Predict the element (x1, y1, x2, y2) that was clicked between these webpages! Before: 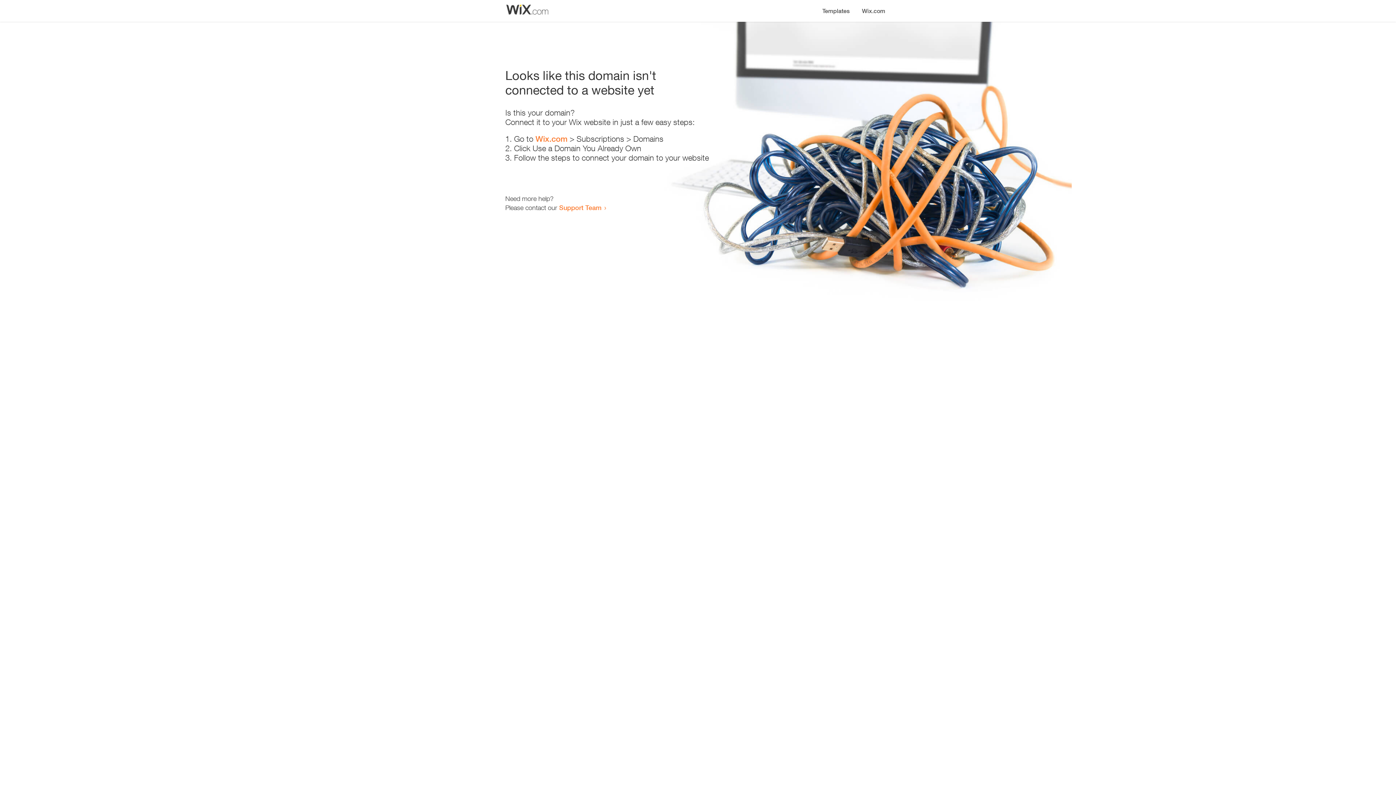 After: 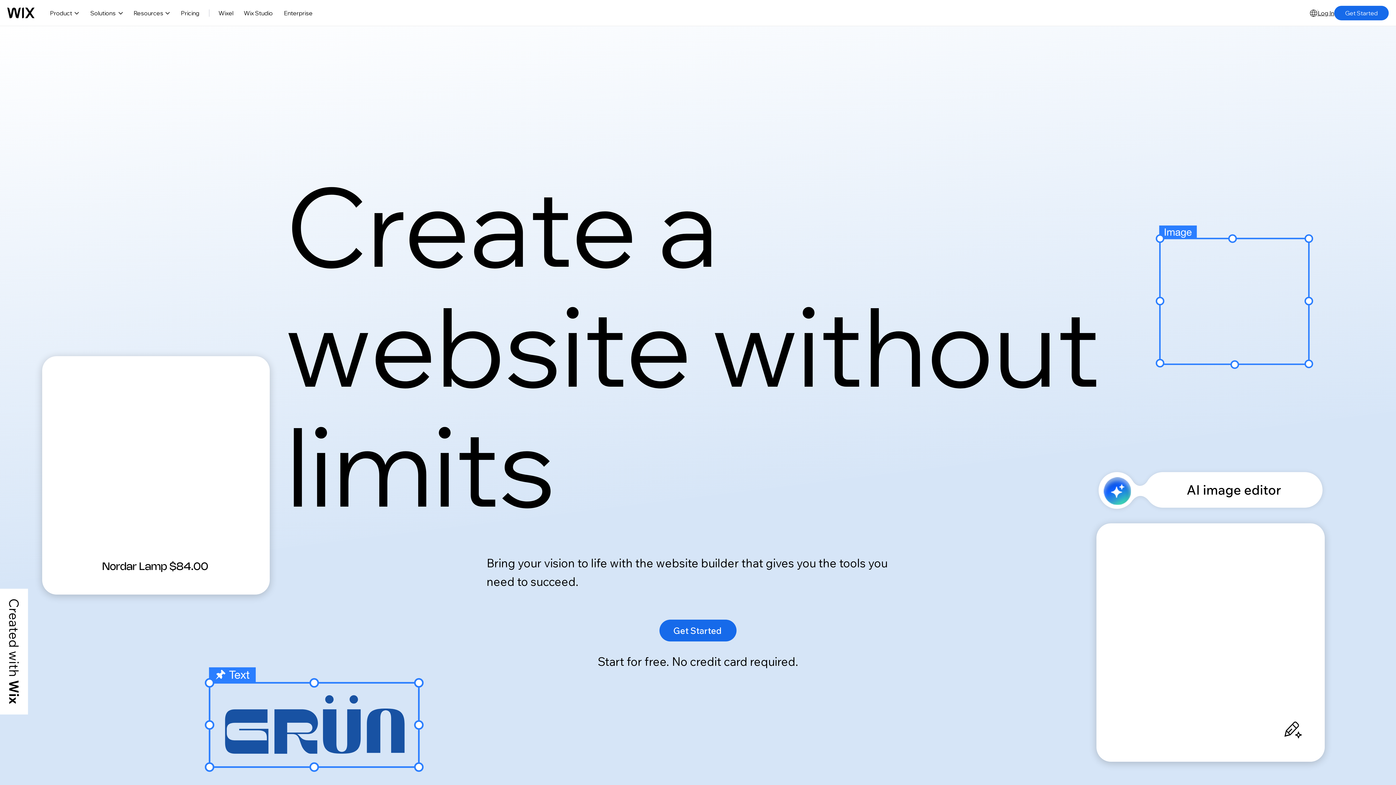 Action: bbox: (535, 134, 567, 143) label: Wix.com